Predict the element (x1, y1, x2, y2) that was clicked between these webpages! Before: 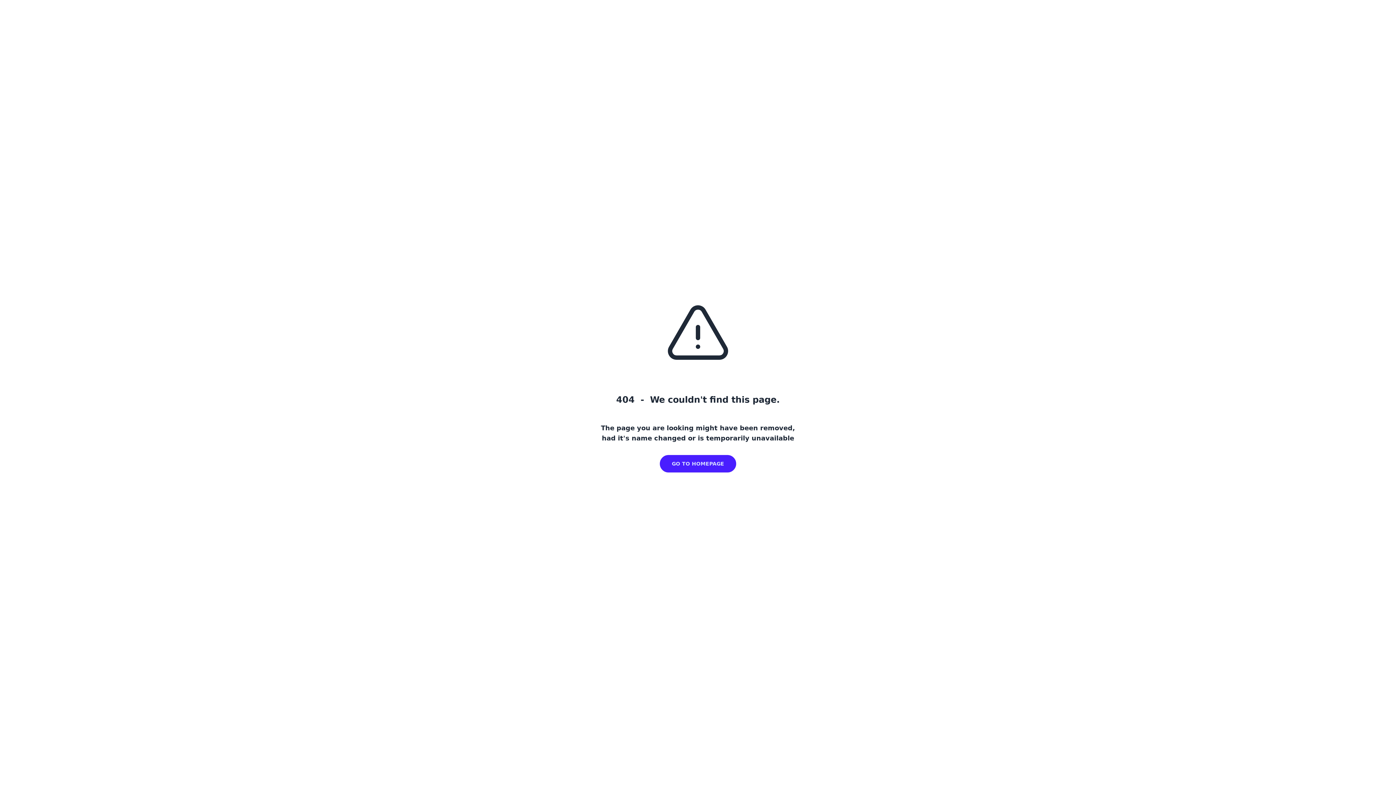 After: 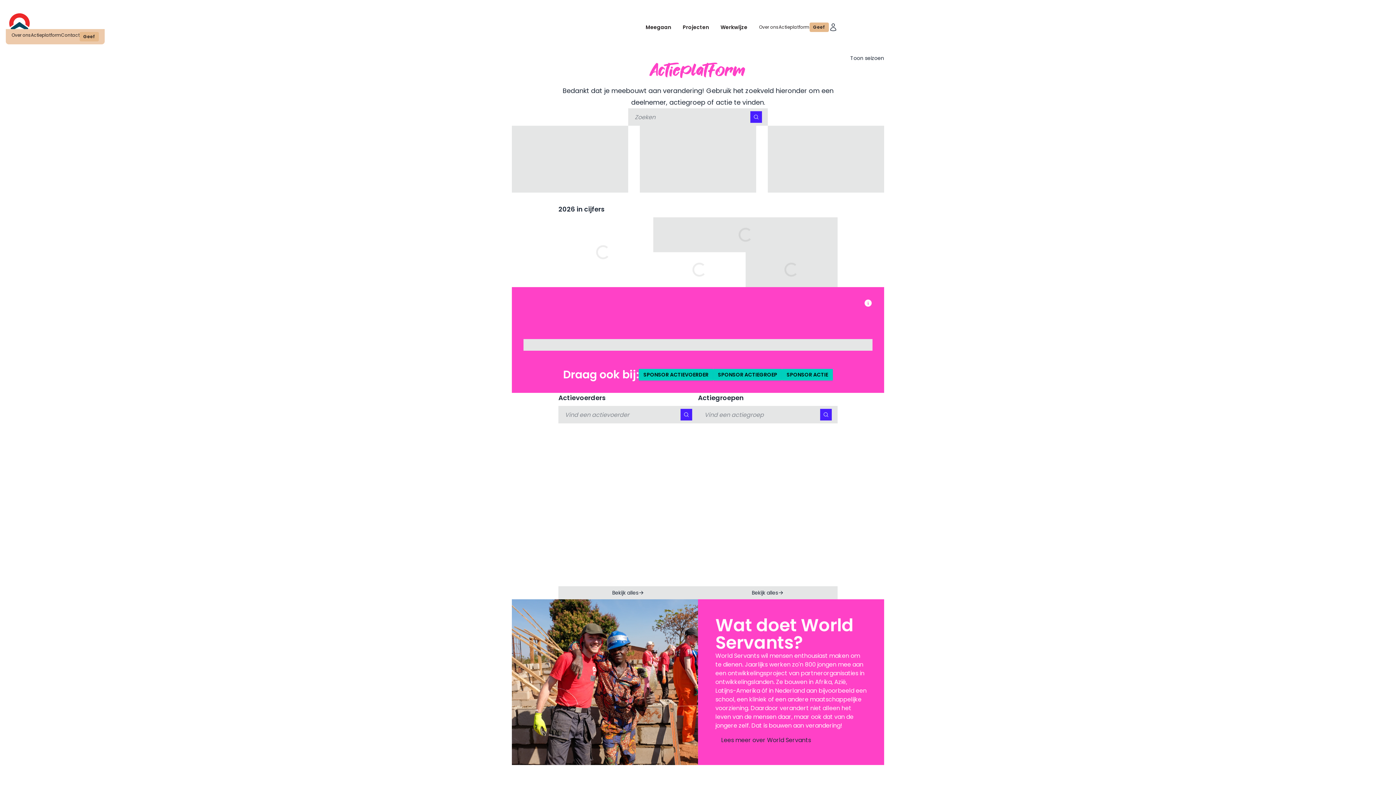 Action: label: GO TO HOMEPAGE bbox: (660, 455, 736, 472)